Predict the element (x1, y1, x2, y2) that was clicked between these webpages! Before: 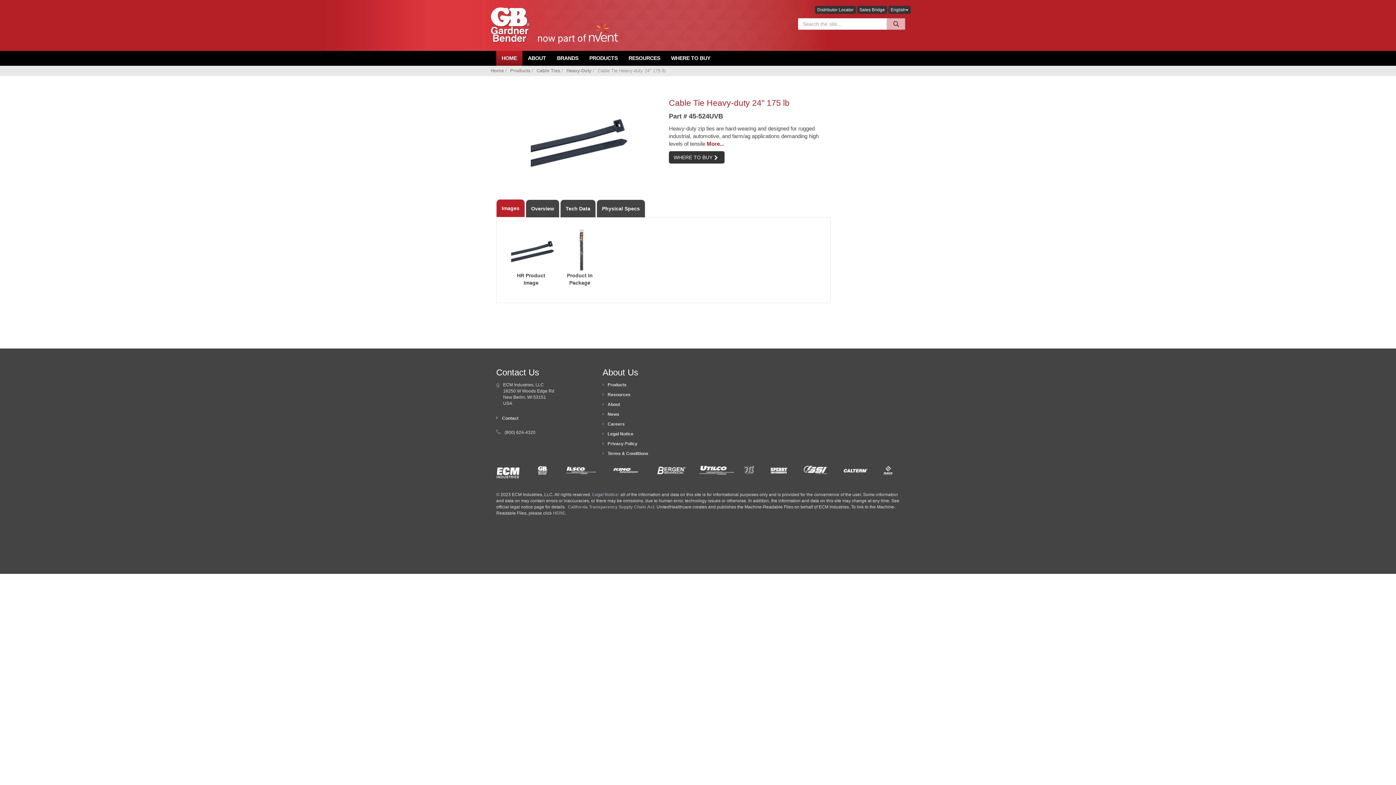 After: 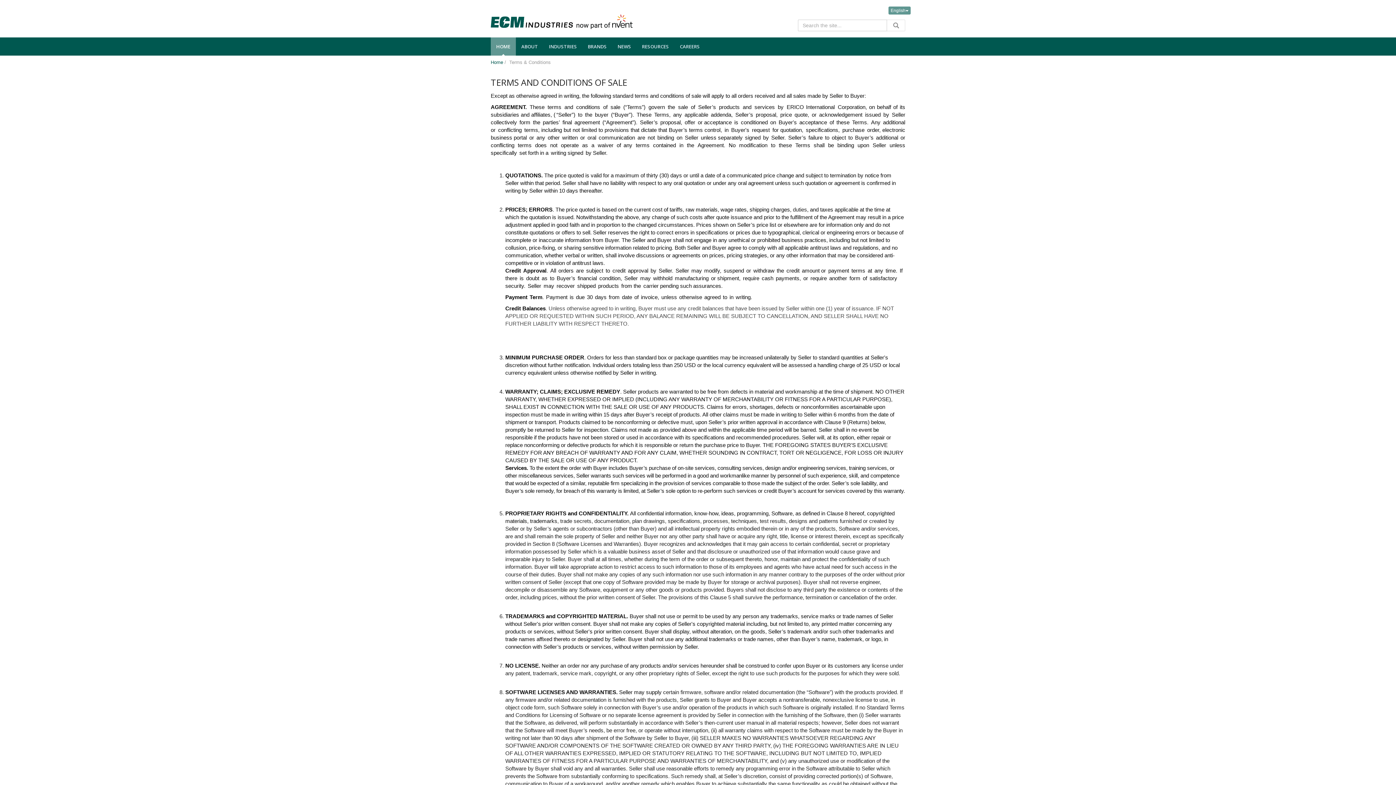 Action: bbox: (607, 451, 648, 456) label: Terms & Conditions